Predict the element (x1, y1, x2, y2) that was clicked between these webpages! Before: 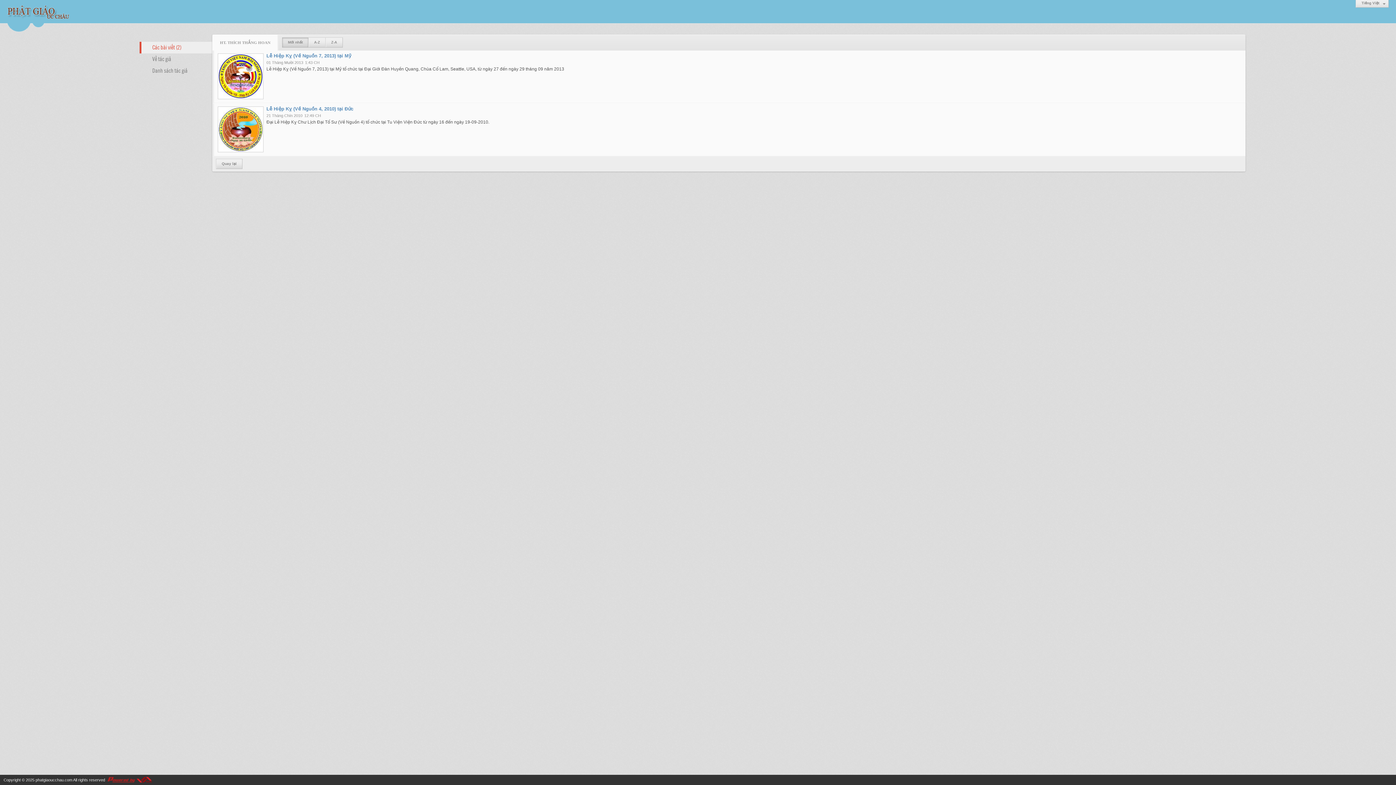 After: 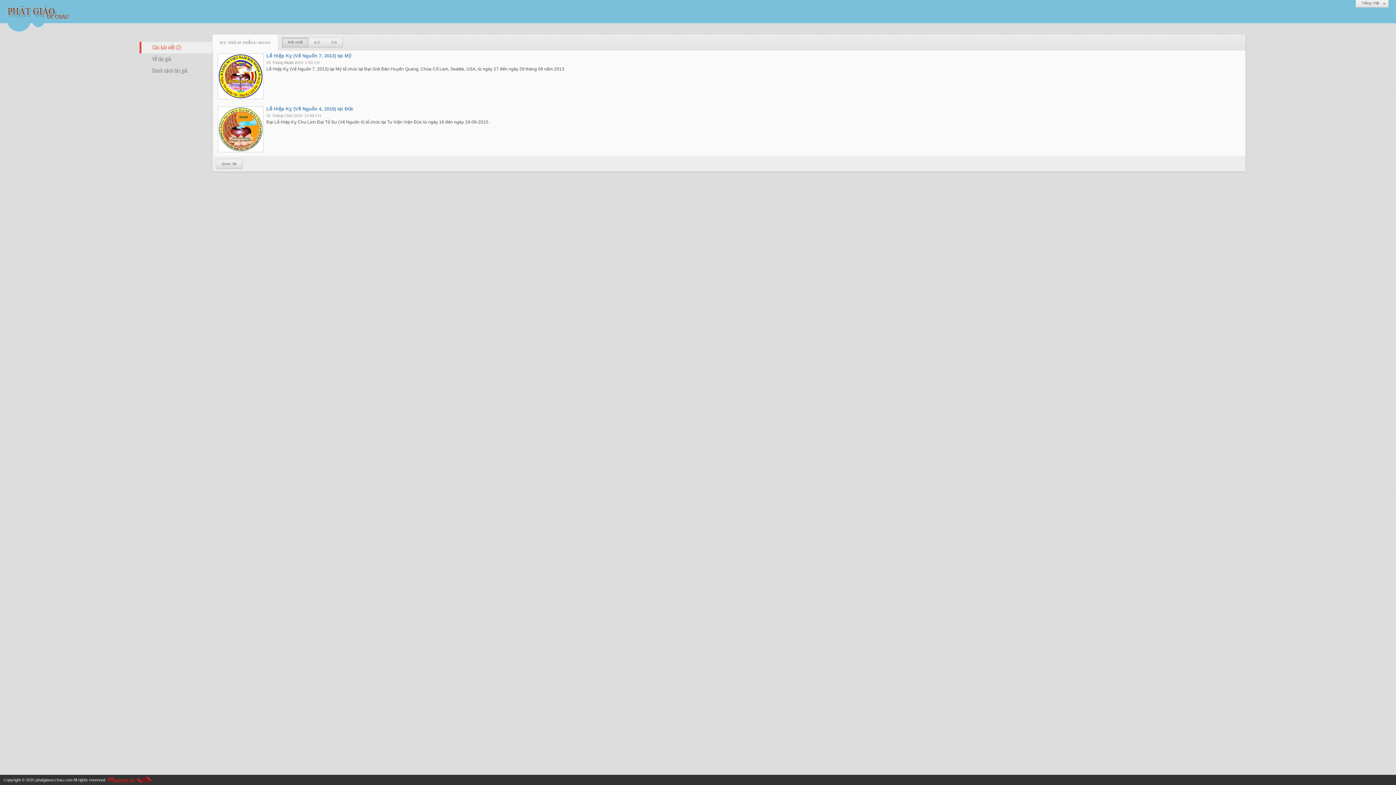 Action: label: Mới nhất bbox: (282, 37, 308, 47)